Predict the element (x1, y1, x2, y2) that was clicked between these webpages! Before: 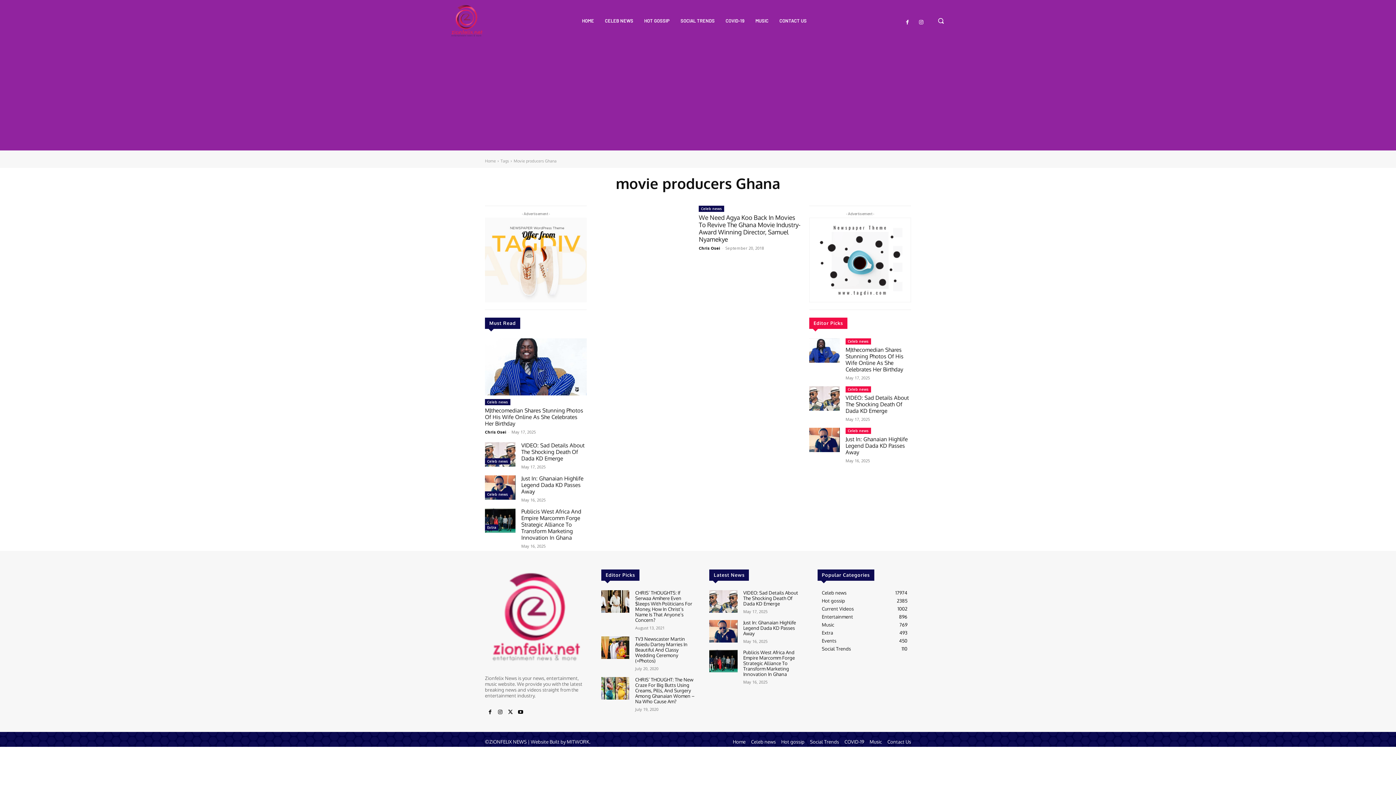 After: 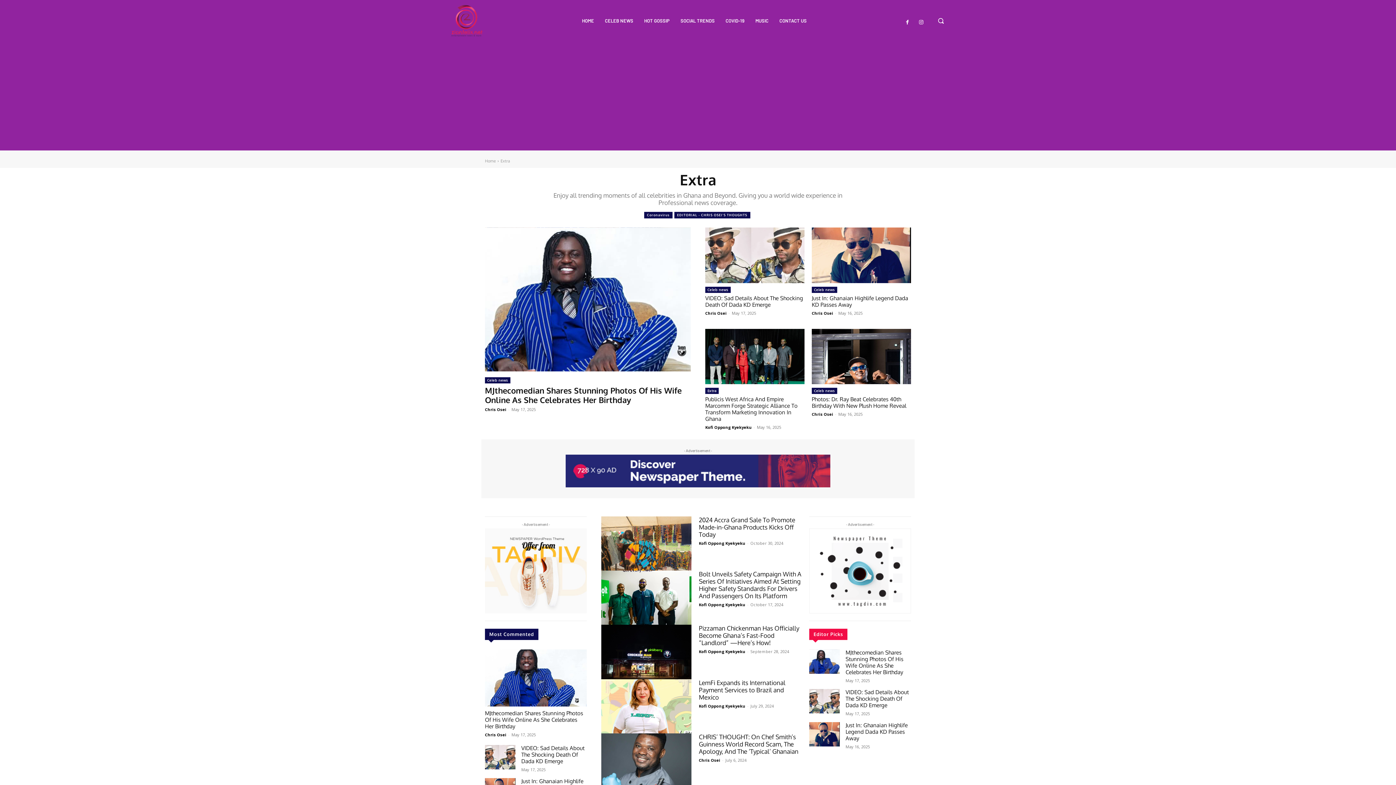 Action: label: Extra
493 bbox: (822, 630, 833, 635)